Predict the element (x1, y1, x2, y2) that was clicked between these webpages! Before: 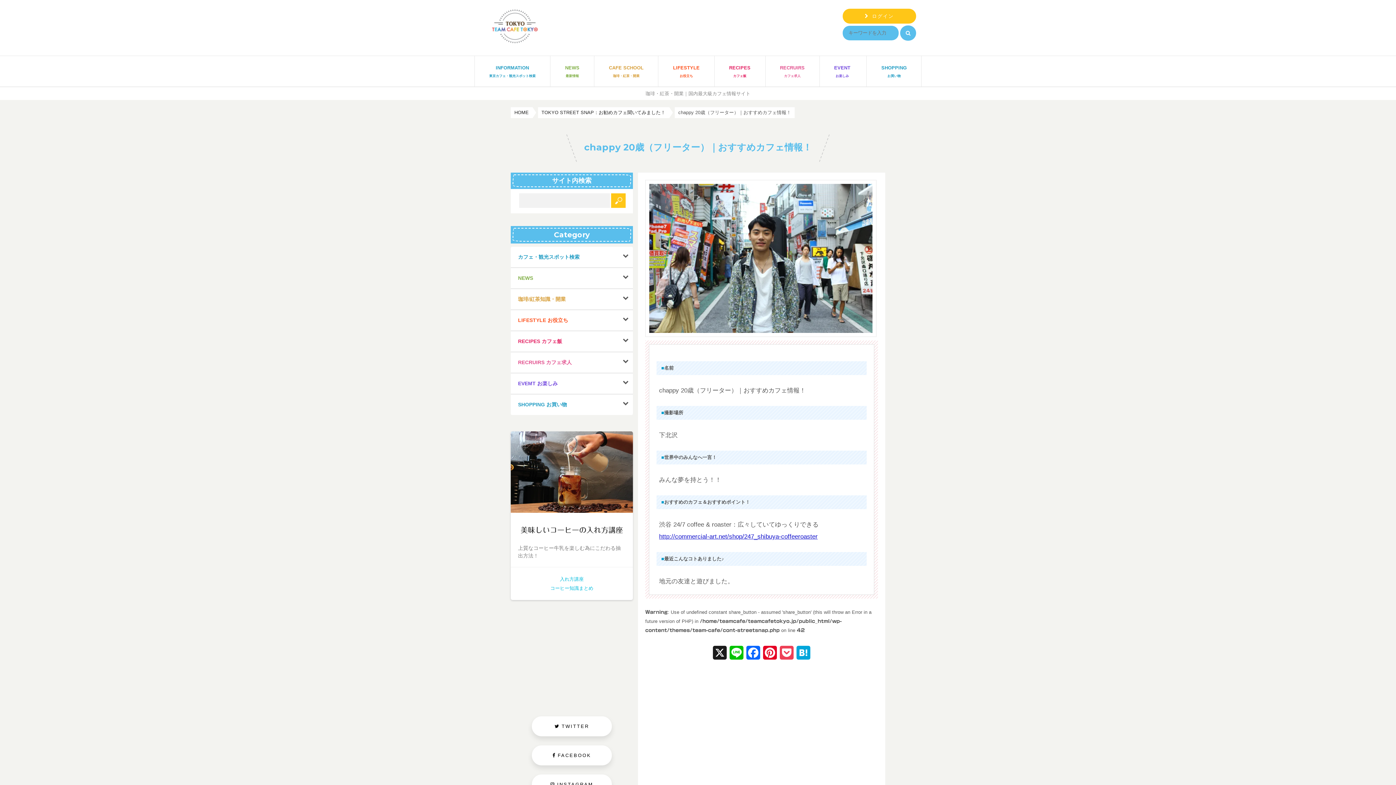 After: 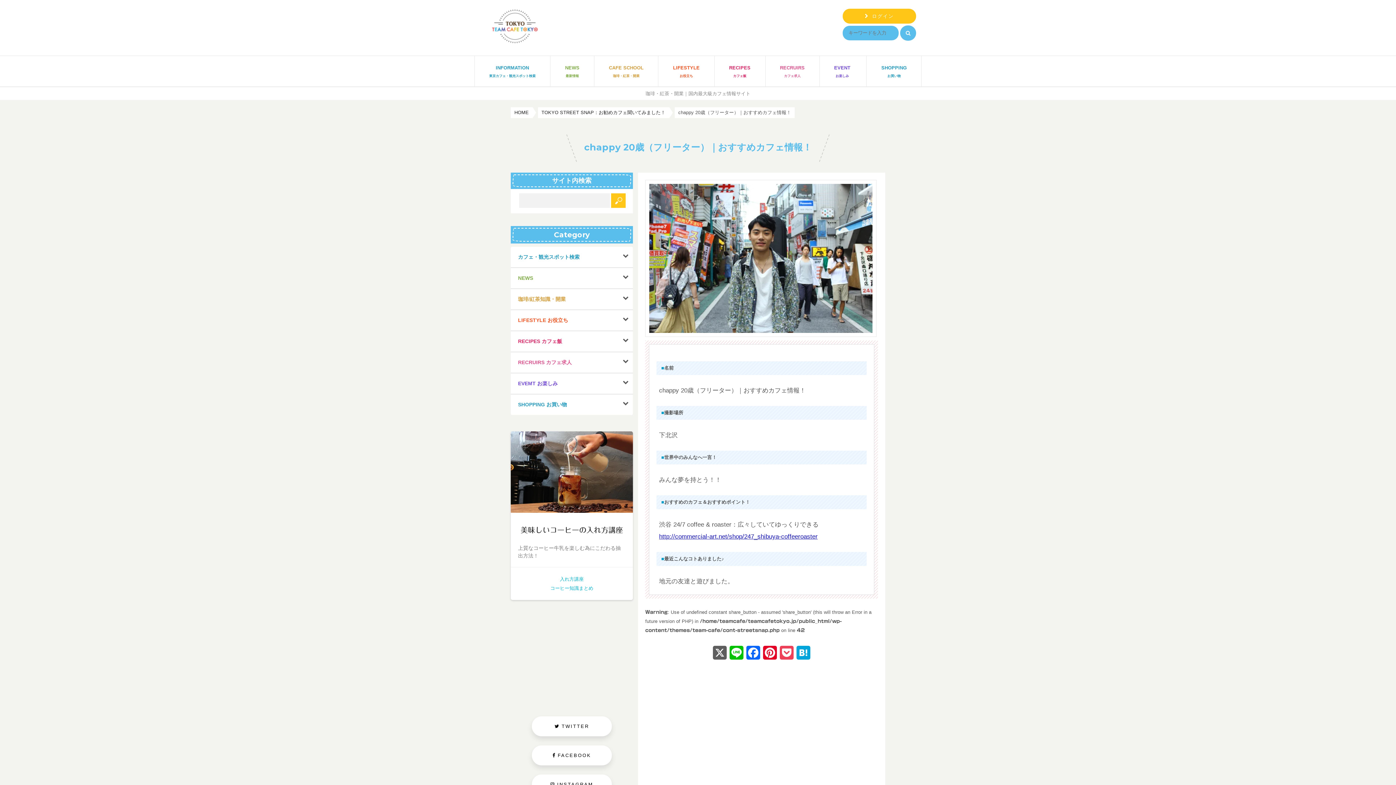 Action: label: X bbox: (711, 646, 728, 664)